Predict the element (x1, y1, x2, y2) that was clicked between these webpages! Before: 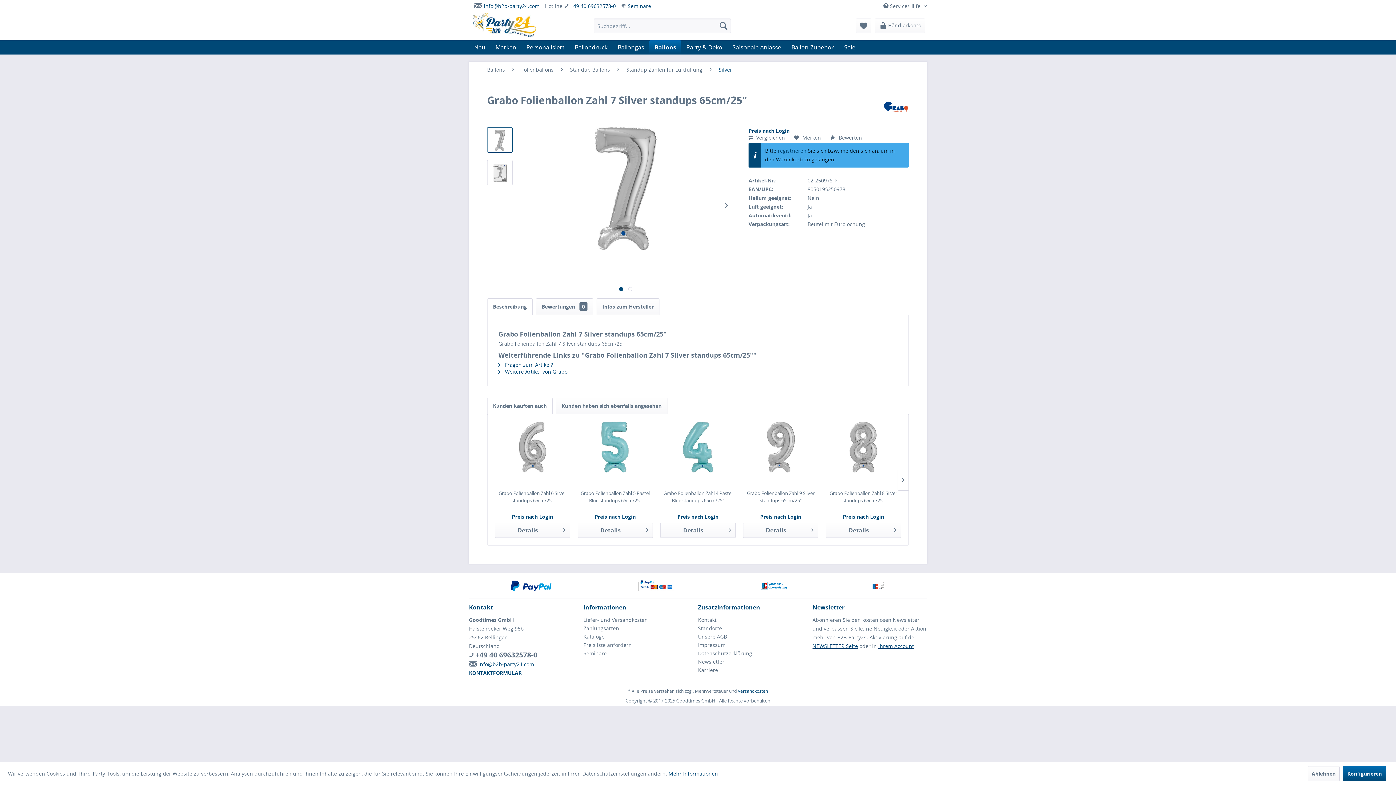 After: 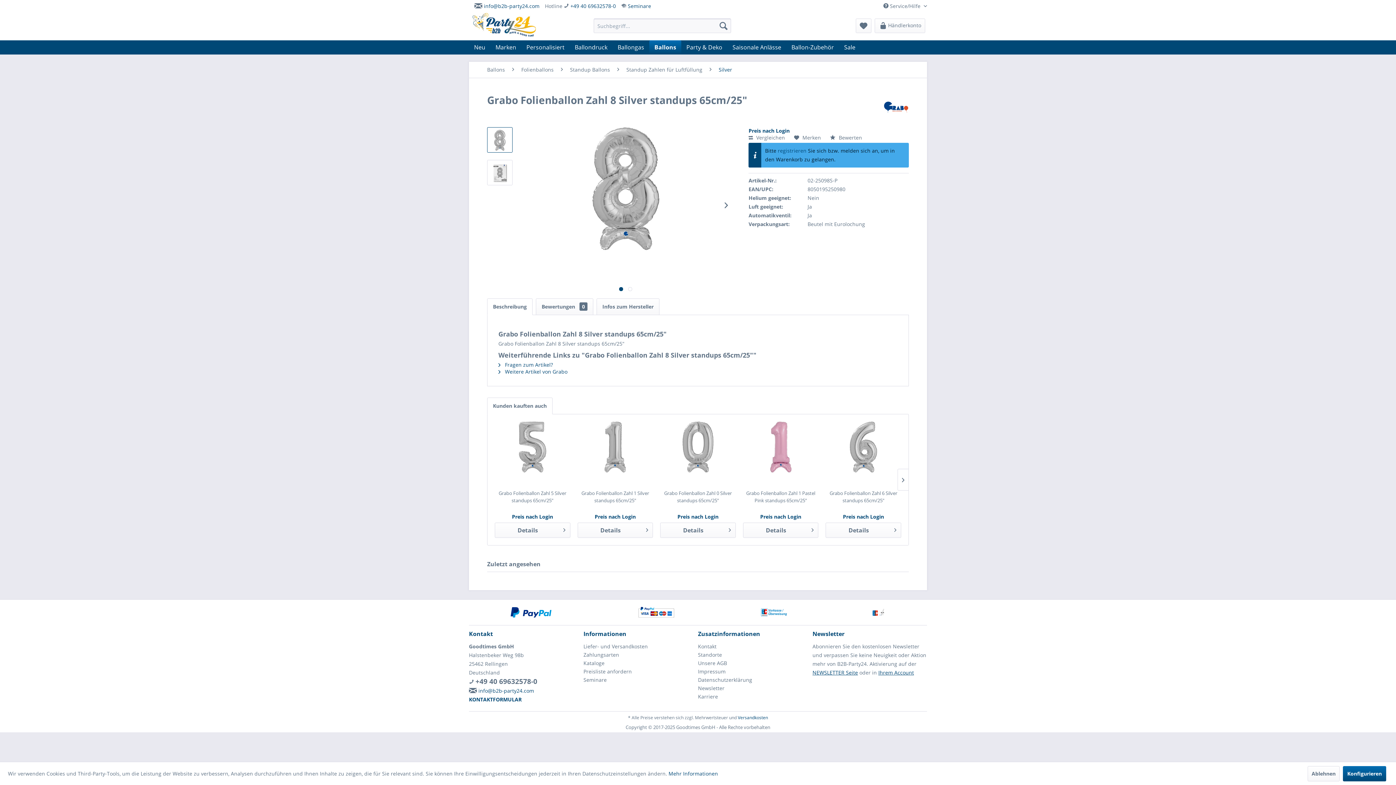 Action: label: Details bbox: (825, 522, 901, 538)